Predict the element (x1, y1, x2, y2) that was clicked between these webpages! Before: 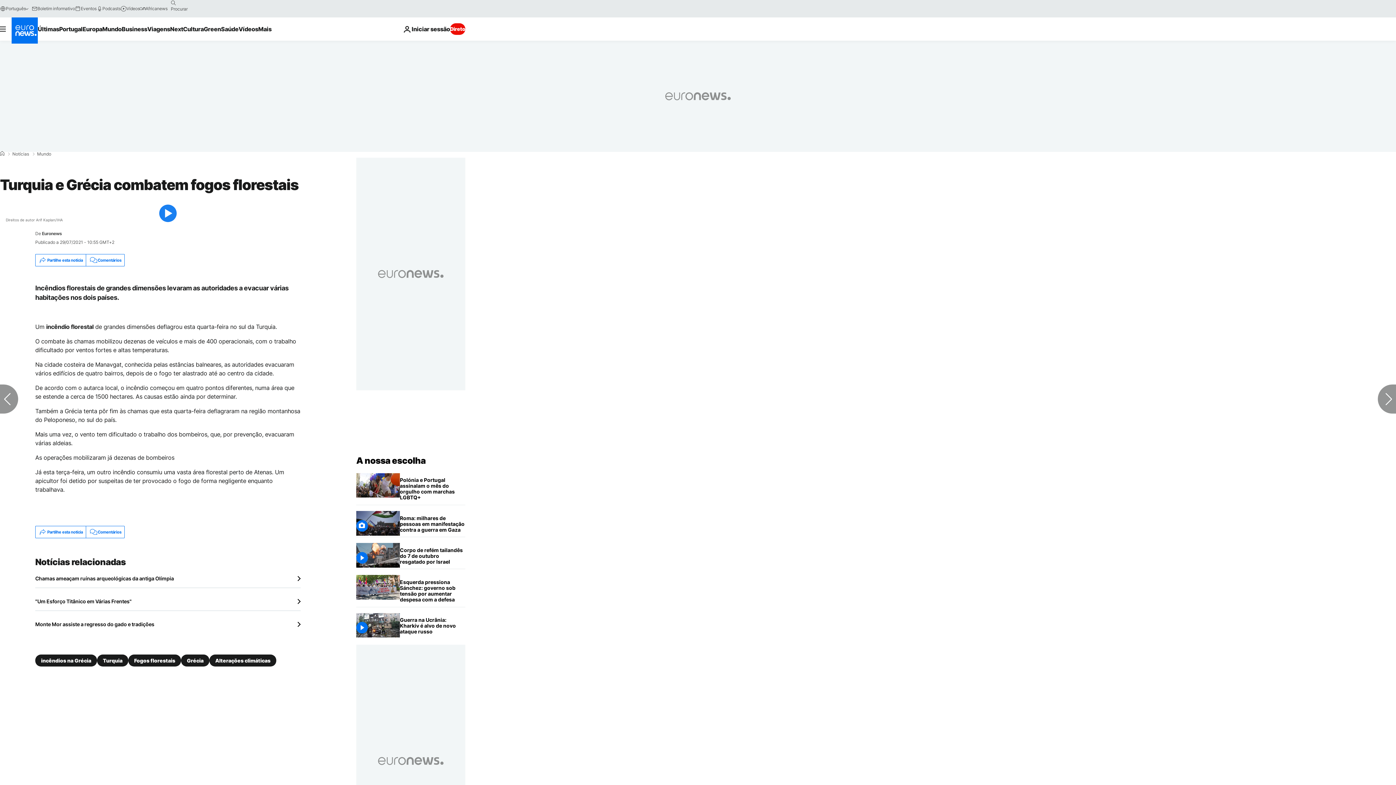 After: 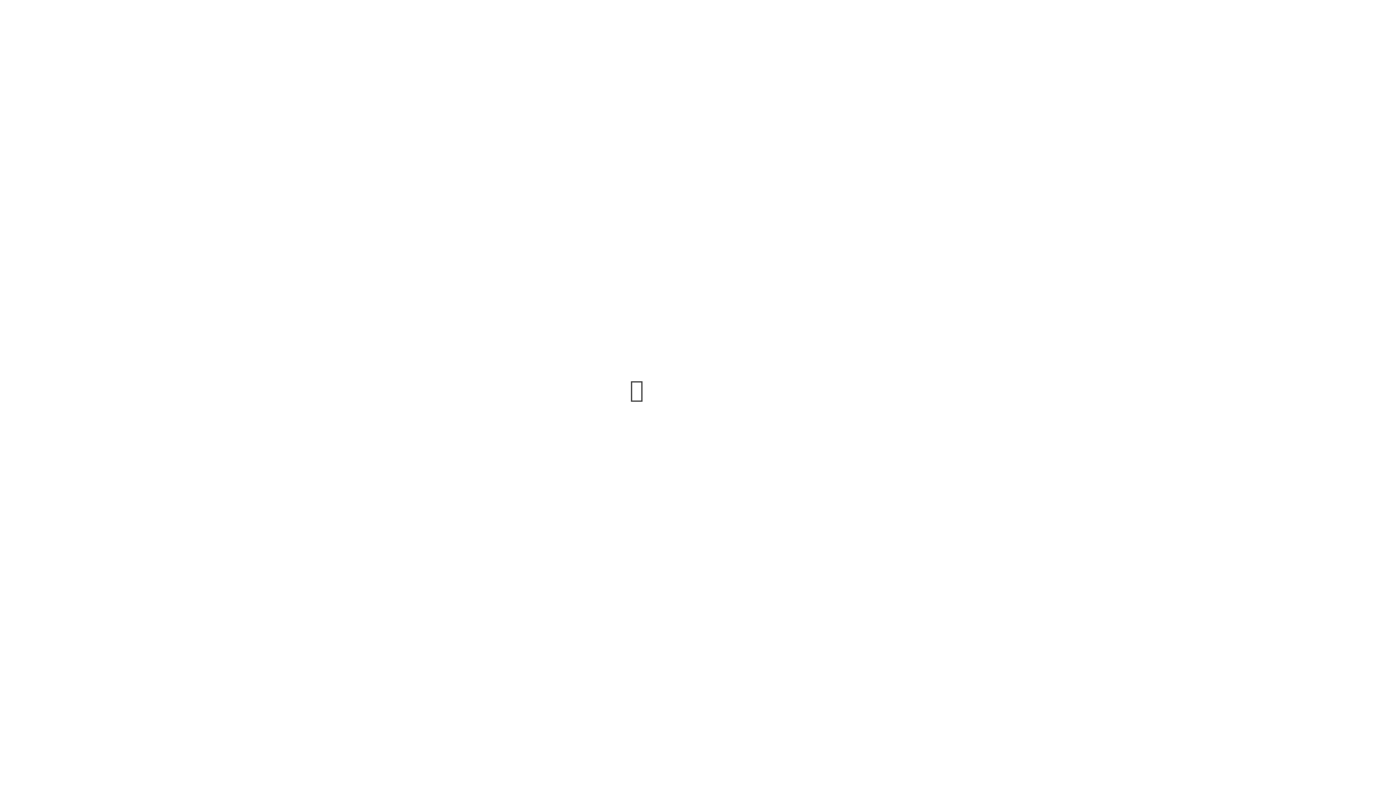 Action: label: Eventos bbox: (75, 5, 96, 11)